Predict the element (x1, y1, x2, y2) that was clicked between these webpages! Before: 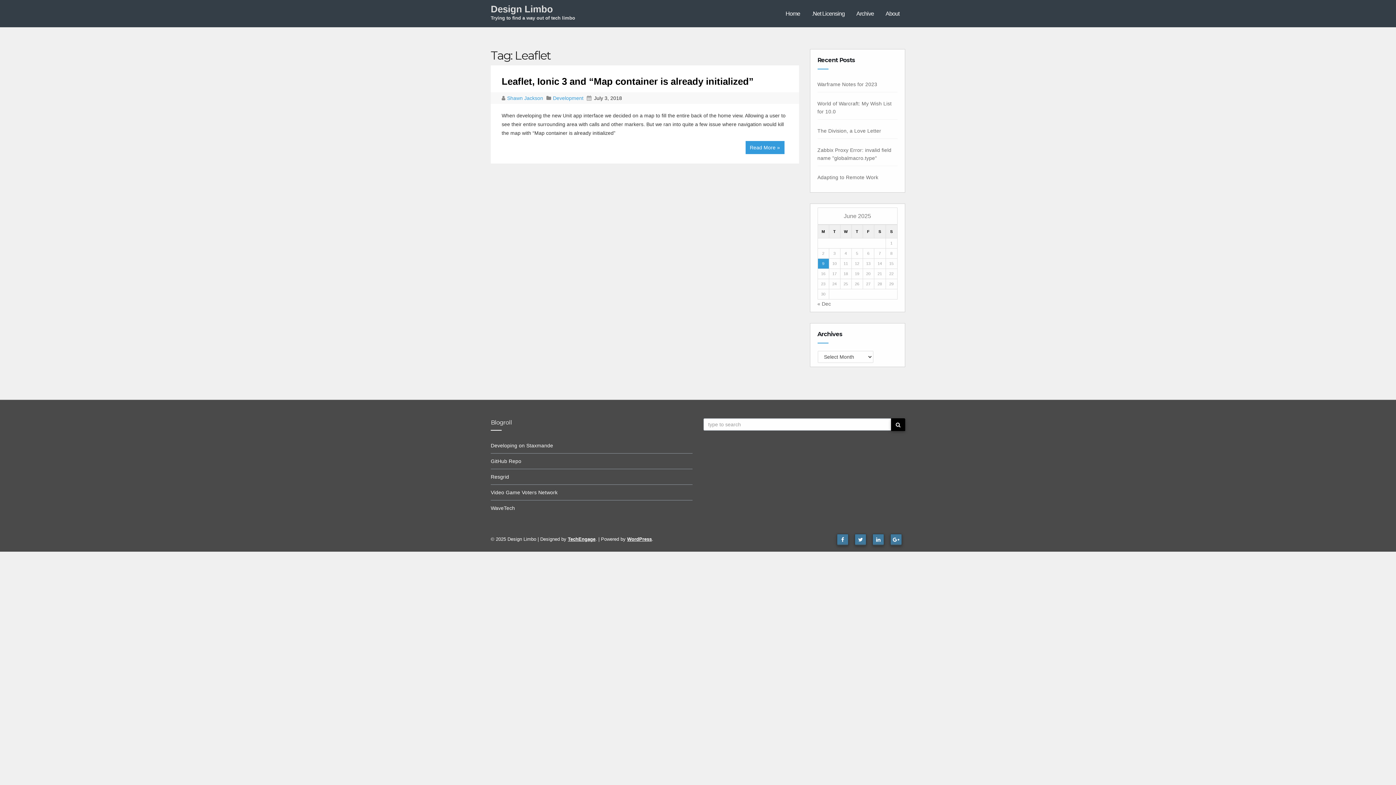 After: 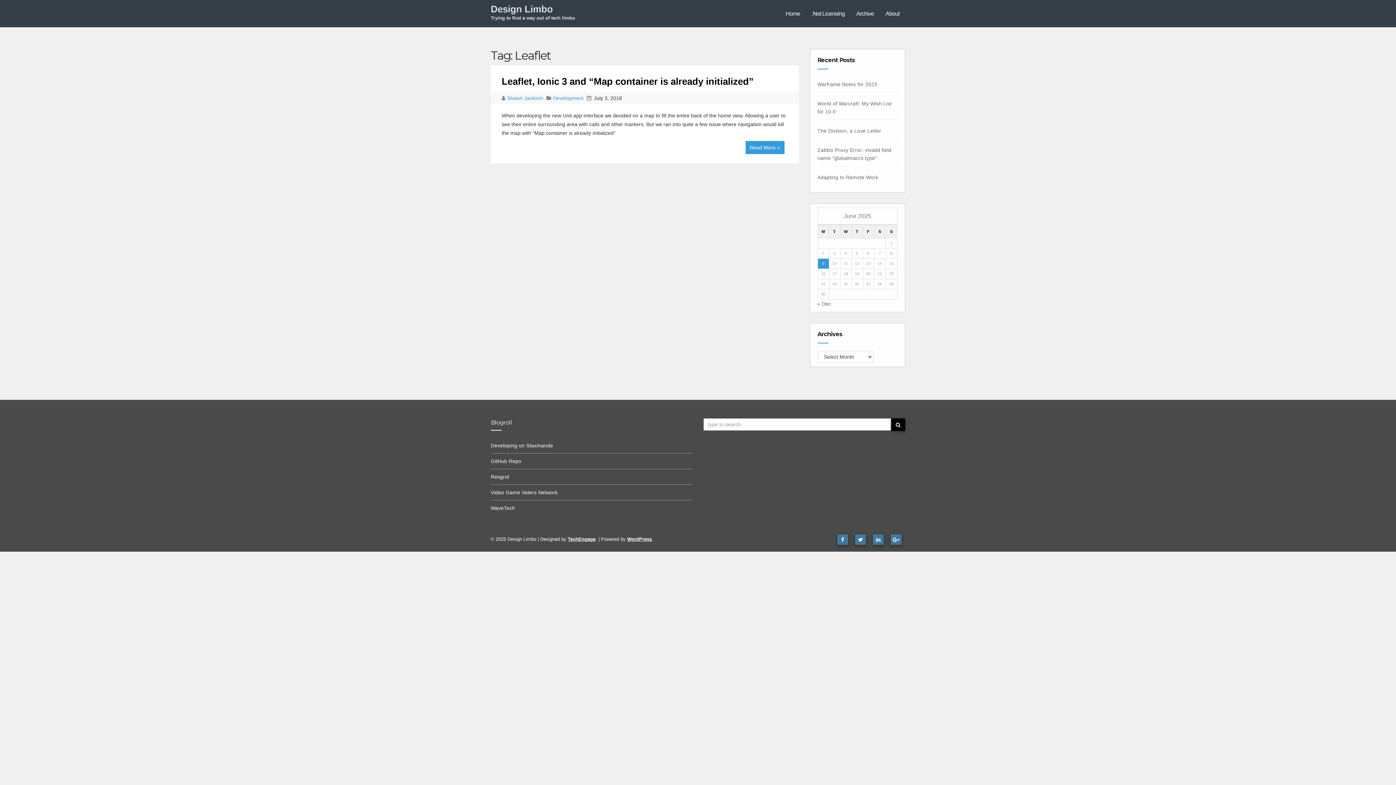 Action: bbox: (855, 534, 866, 544)